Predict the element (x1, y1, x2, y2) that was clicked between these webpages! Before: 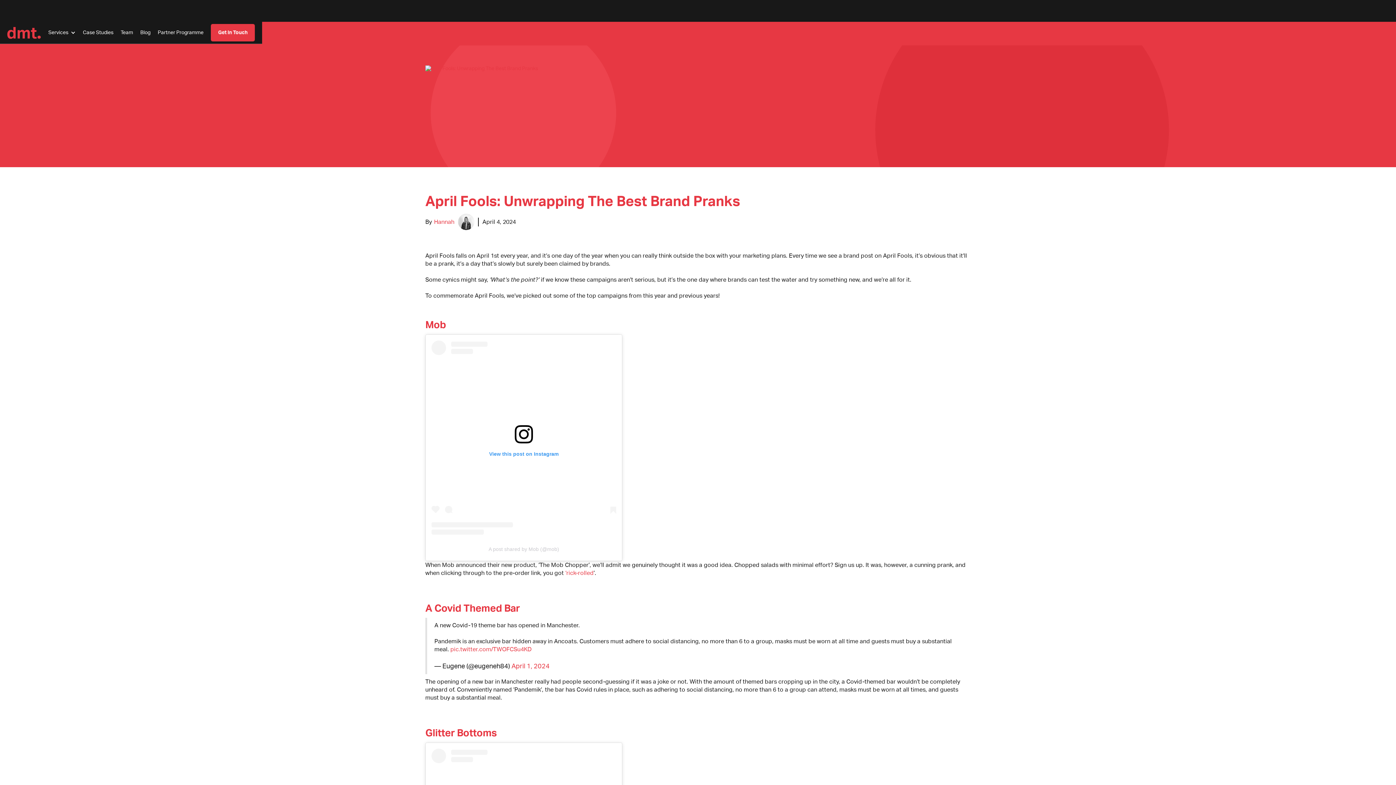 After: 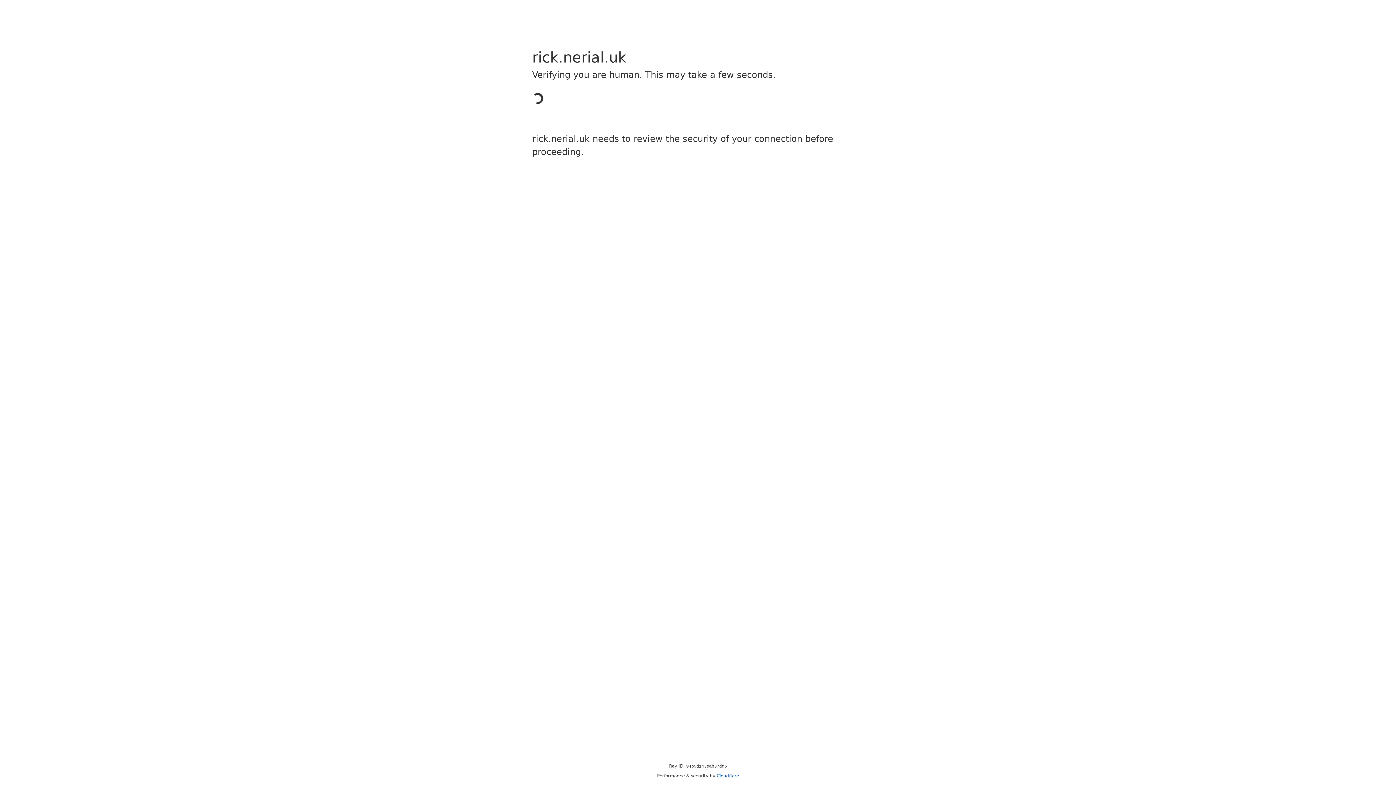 Action: label: ‘rick-rolled bbox: (565, 570, 593, 576)